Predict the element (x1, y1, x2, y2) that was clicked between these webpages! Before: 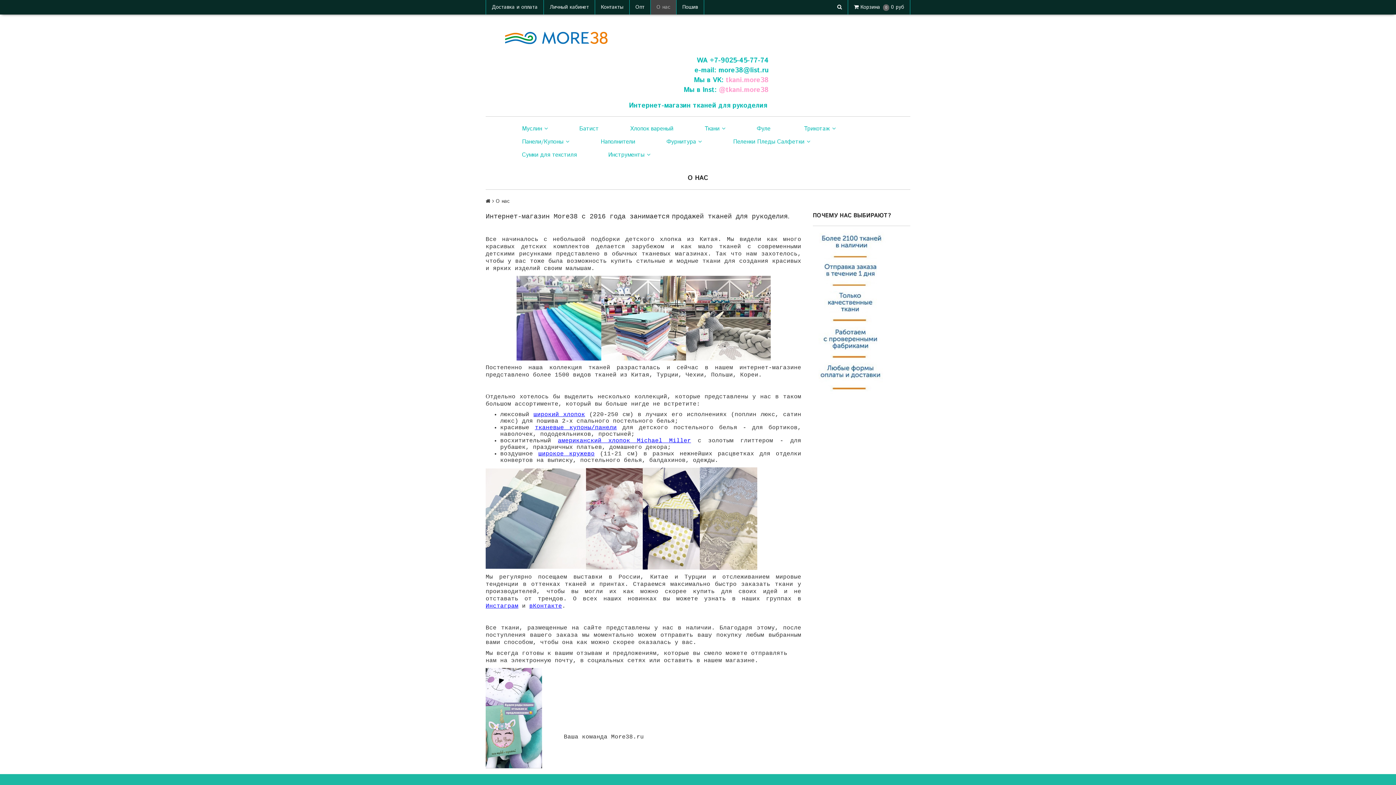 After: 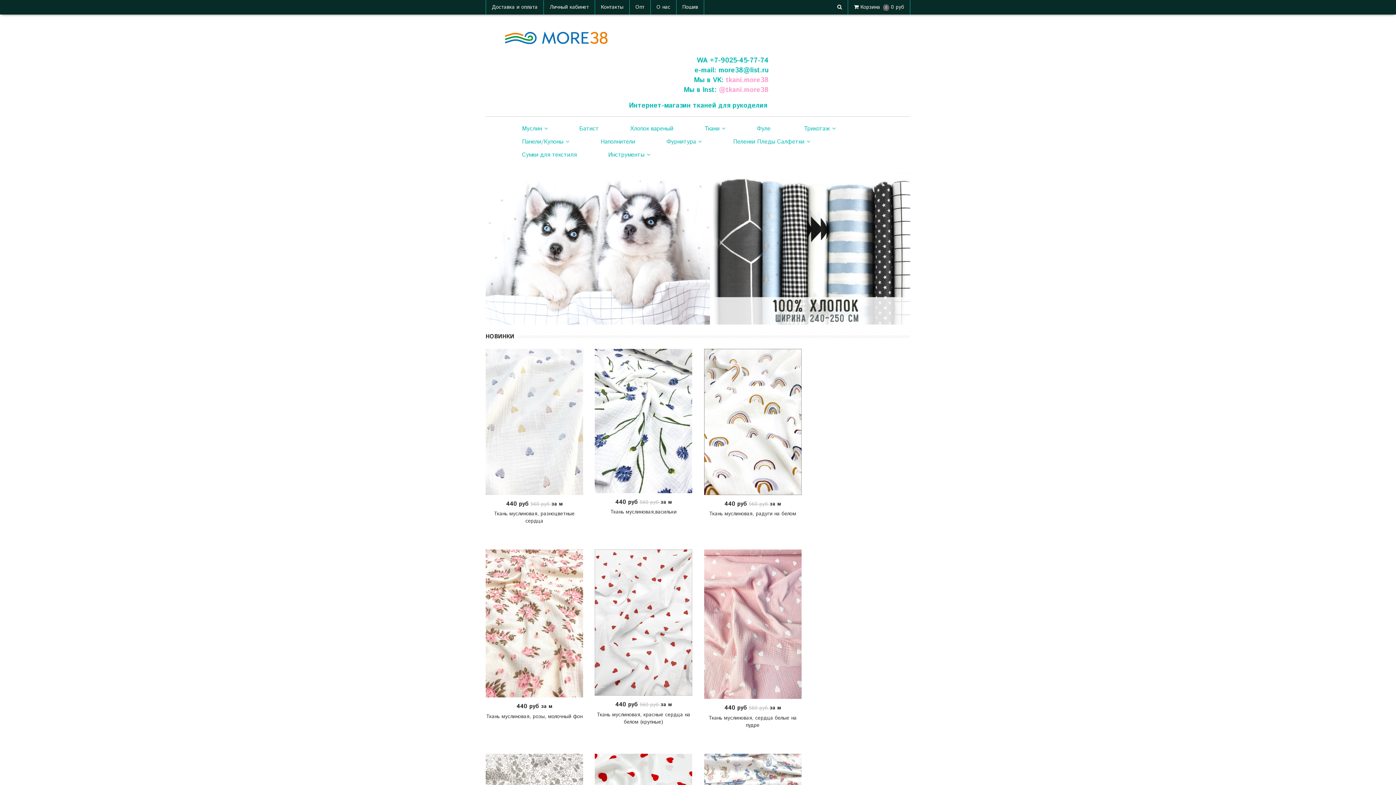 Action: bbox: (485, 29, 627, 45)